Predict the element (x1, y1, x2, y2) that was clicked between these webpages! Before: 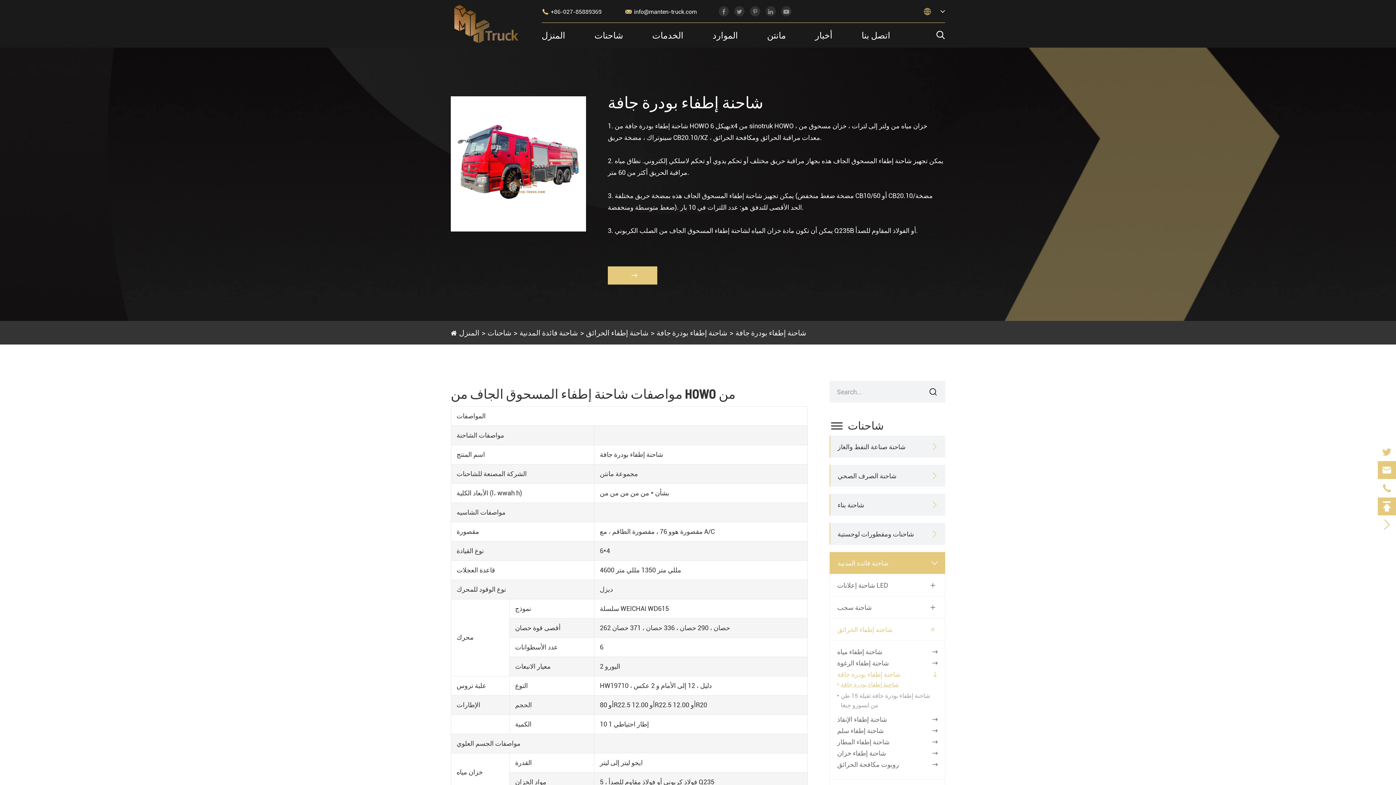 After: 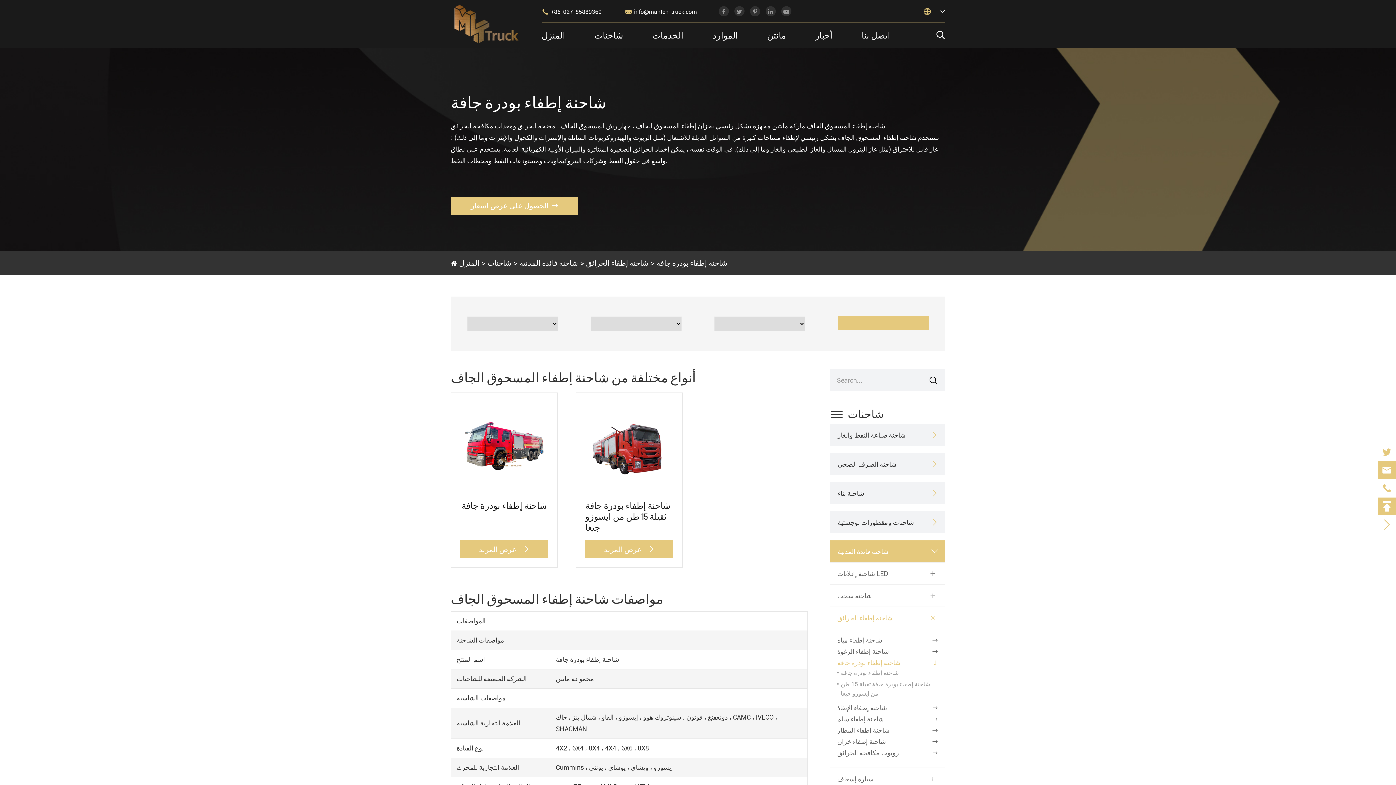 Action: label: شاحنة إطفاء بودرة جافة bbox: (837, 670, 900, 678)